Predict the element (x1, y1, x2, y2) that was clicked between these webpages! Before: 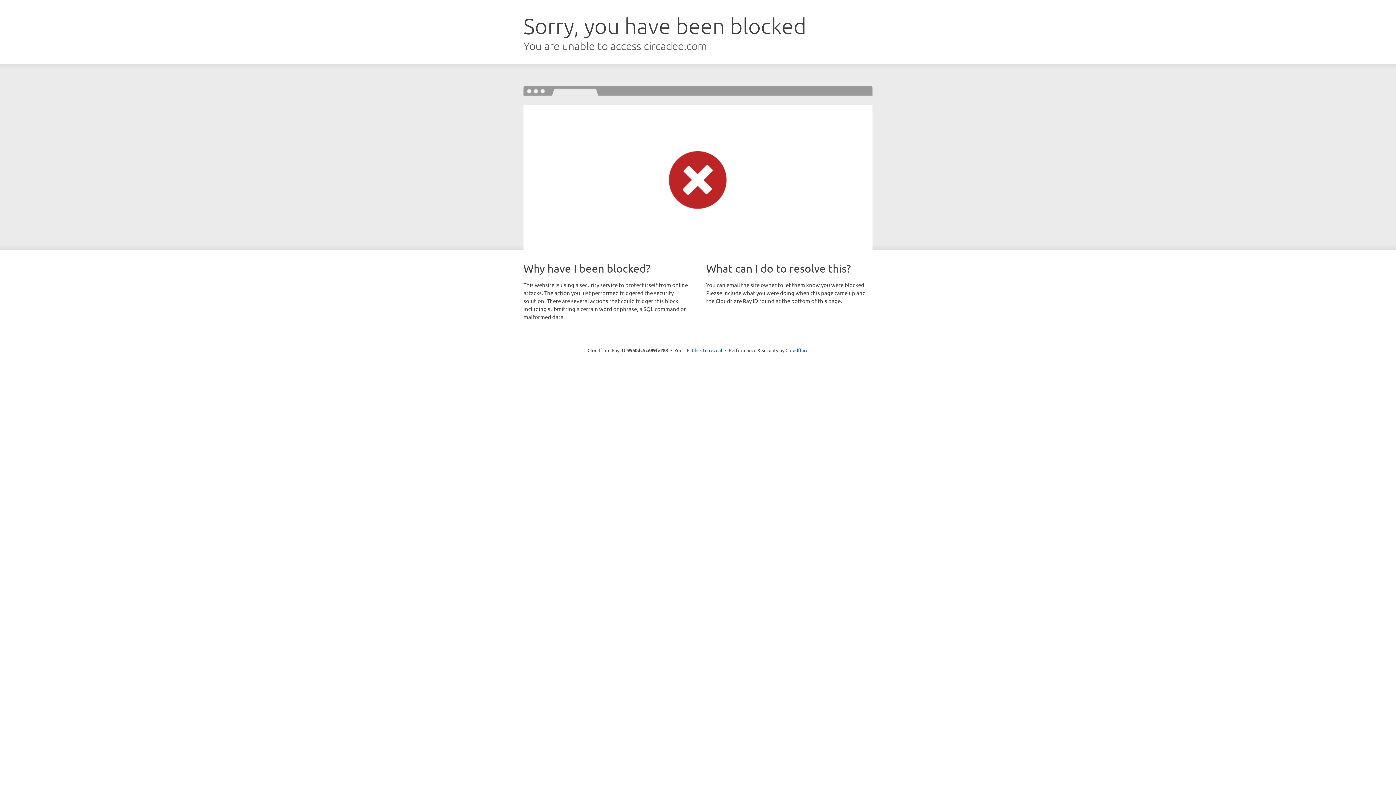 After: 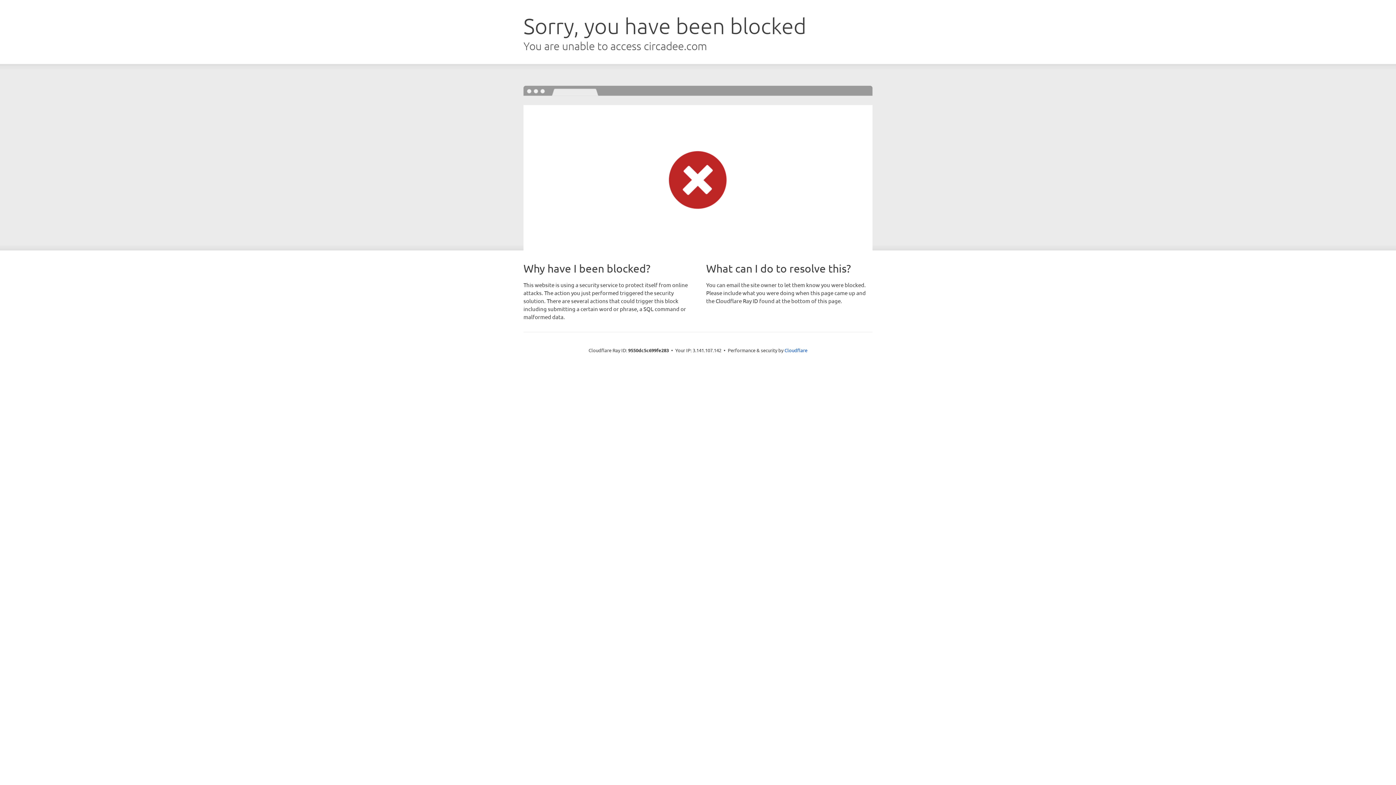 Action: bbox: (692, 346, 722, 353) label: Click to reveal